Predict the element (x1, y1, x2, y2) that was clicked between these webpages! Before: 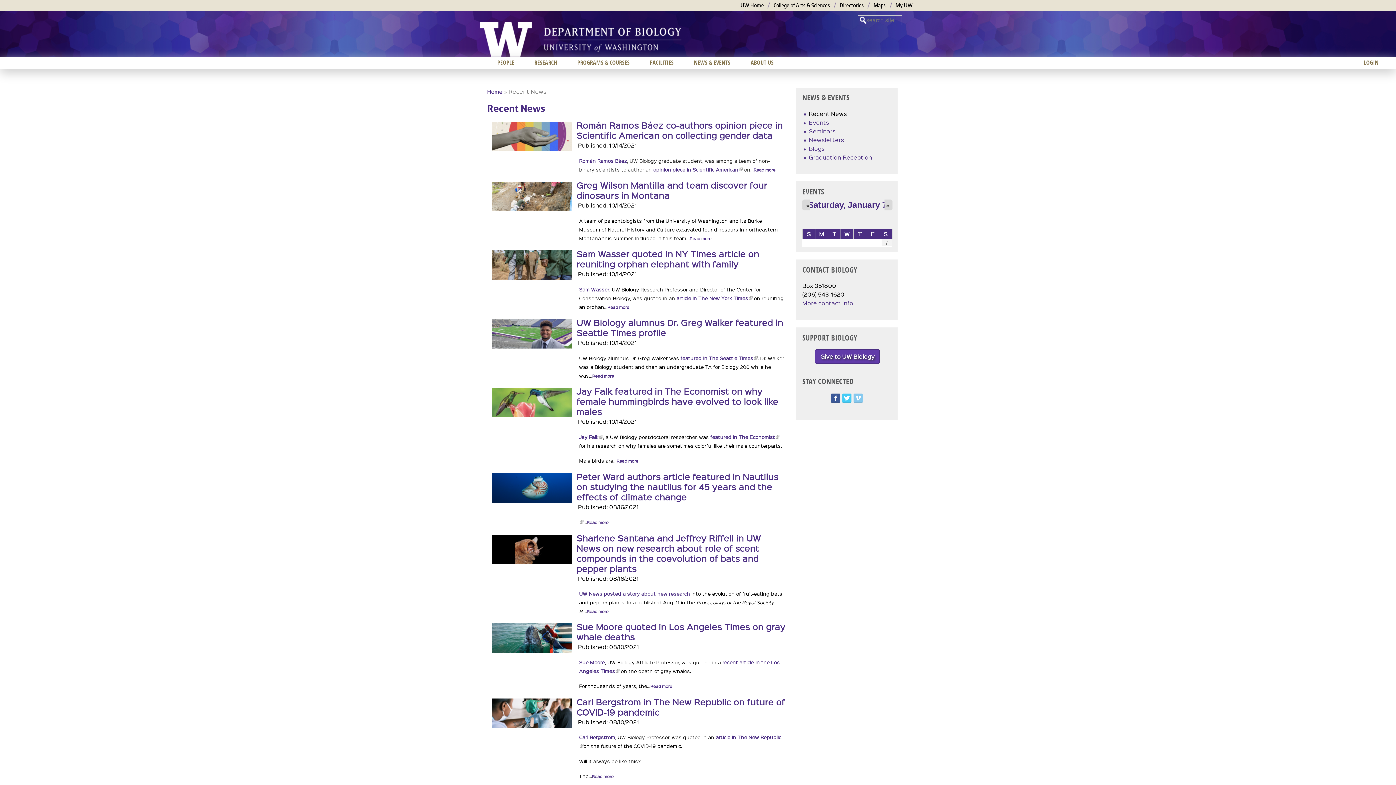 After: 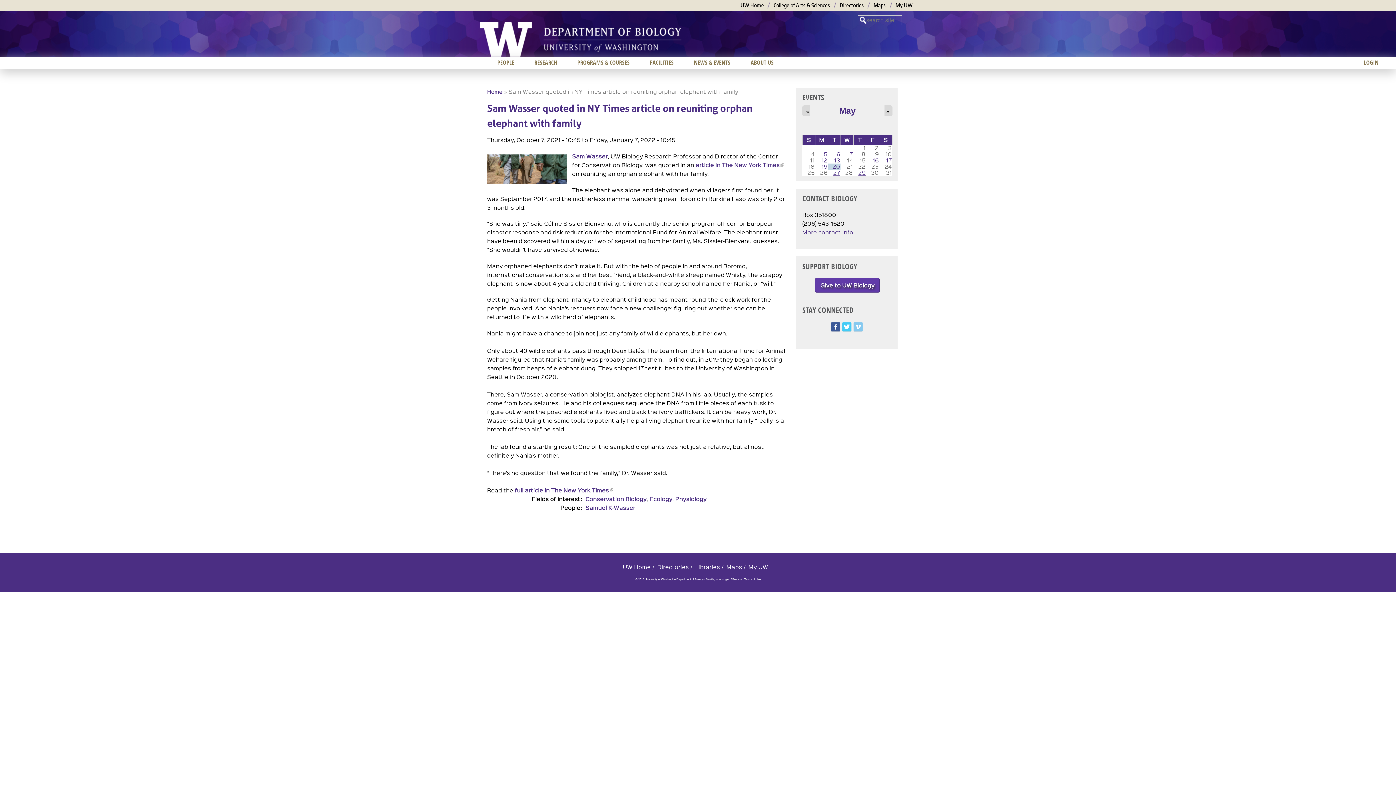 Action: label: Sam Wasser quoted in NY Times article on reuniting orphan elephant with family bbox: (576, 248, 759, 269)